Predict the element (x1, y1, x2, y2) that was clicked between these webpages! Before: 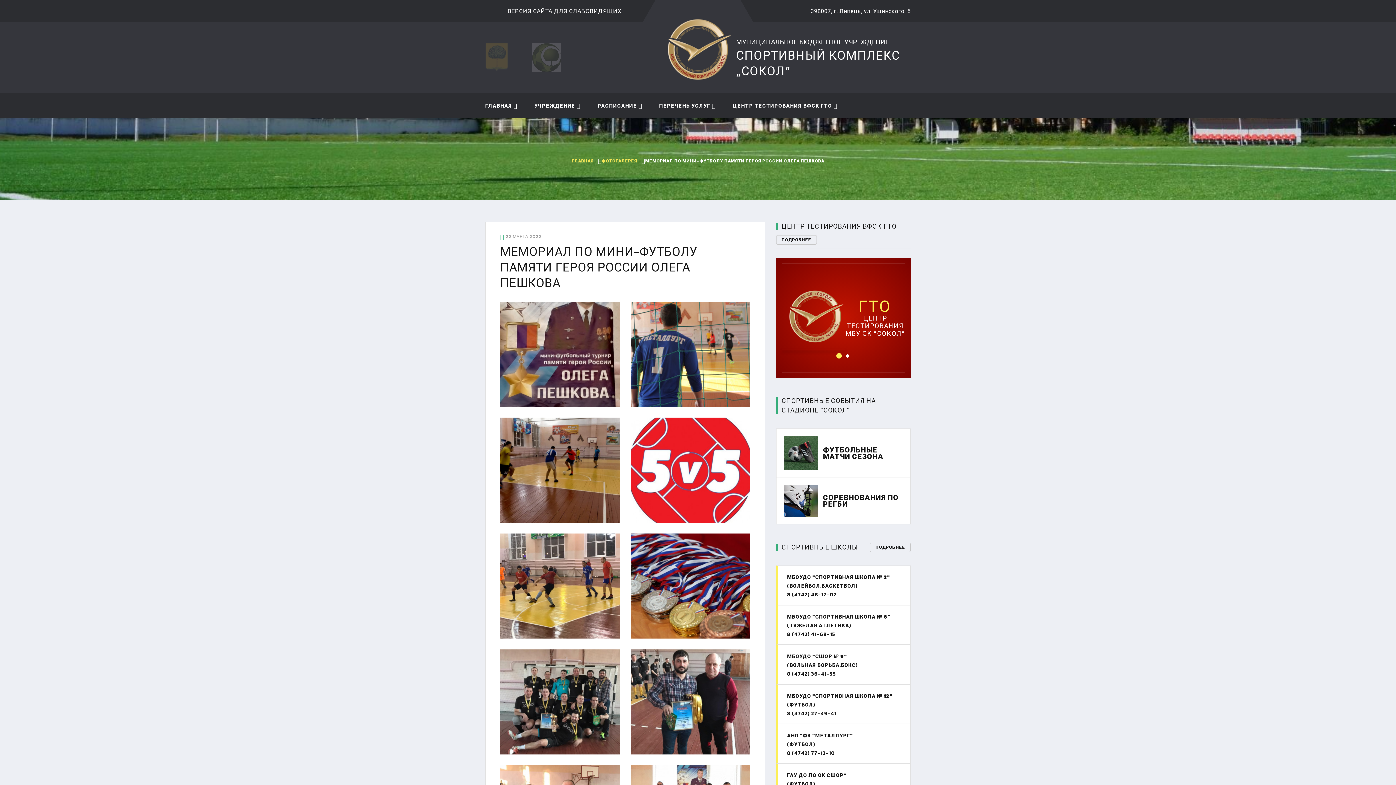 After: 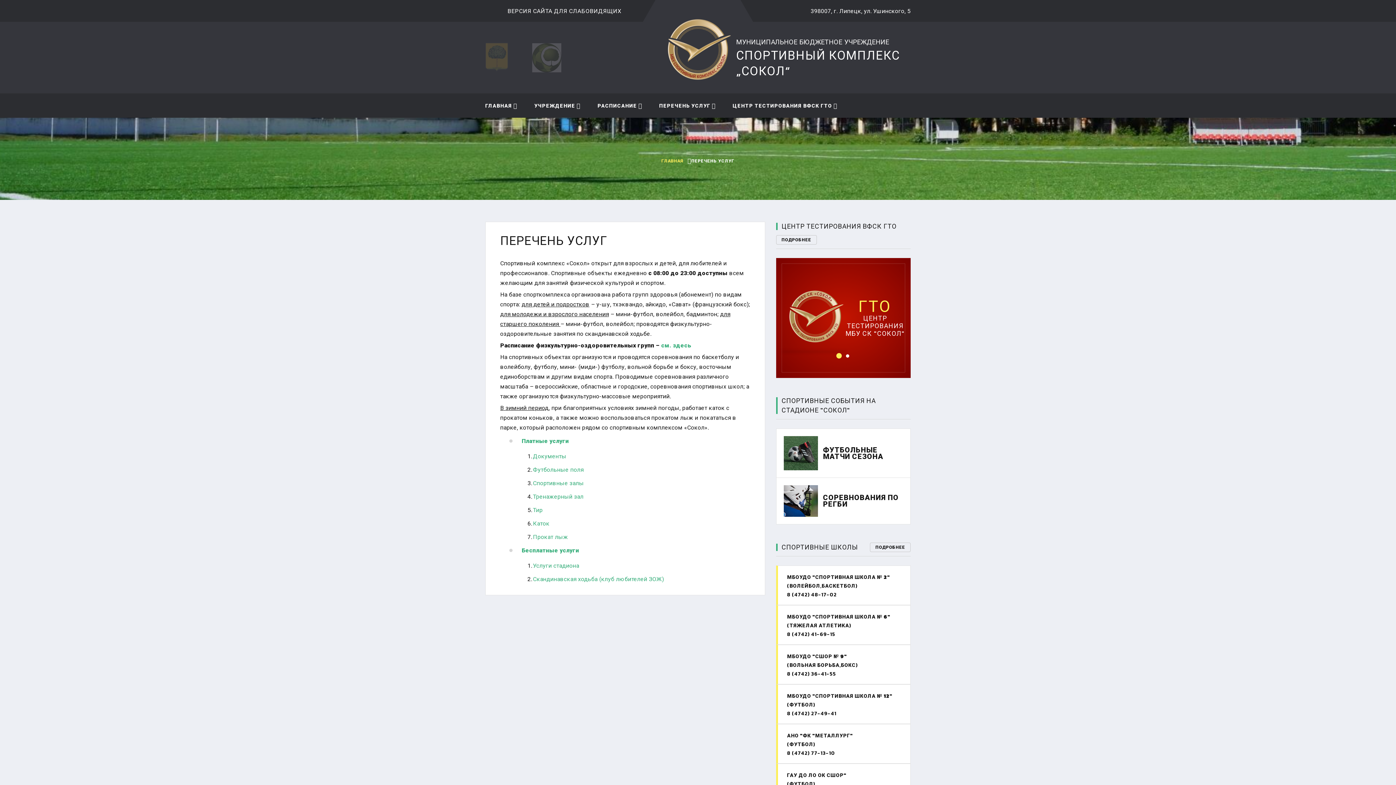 Action: bbox: (659, 103, 710, 109) label: ПЕРЕЧЕНЬ УСЛУГ